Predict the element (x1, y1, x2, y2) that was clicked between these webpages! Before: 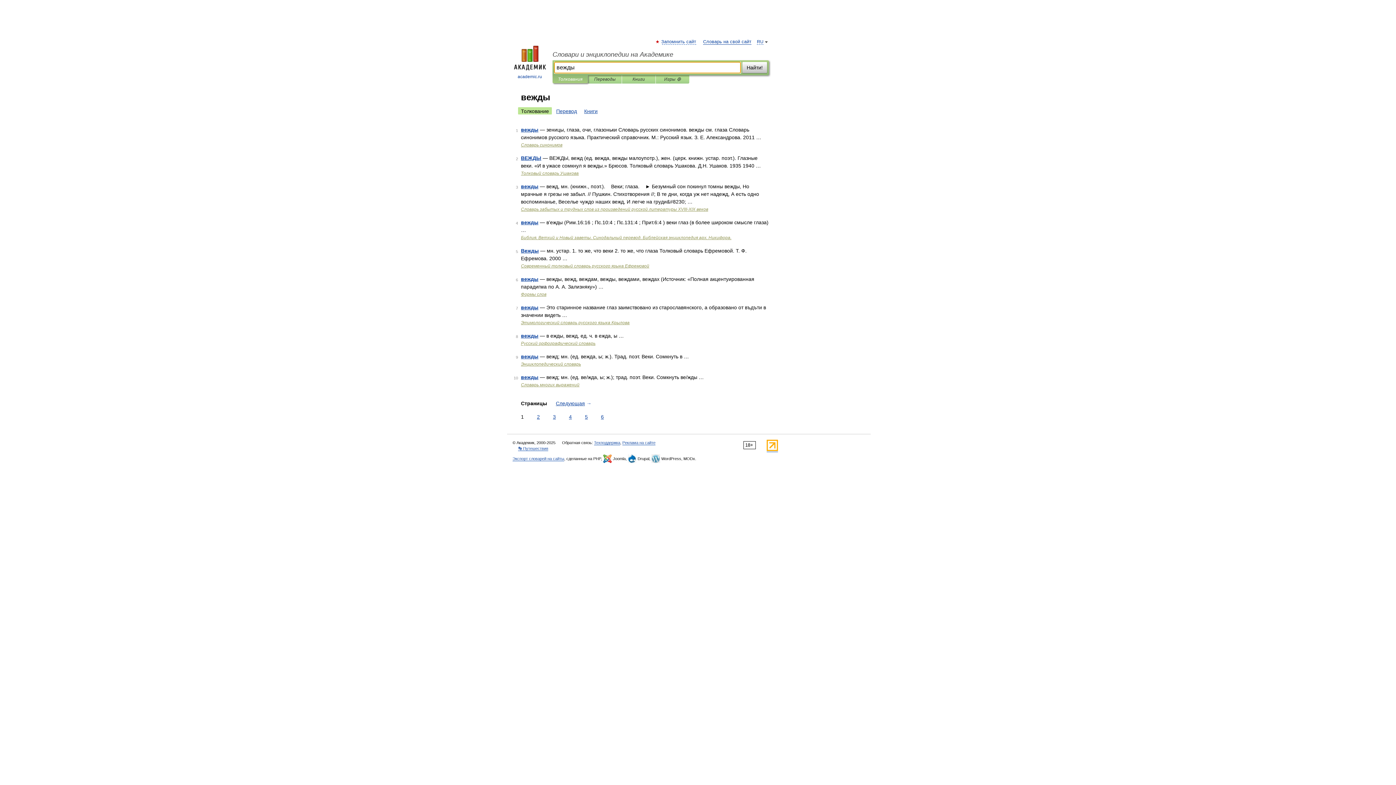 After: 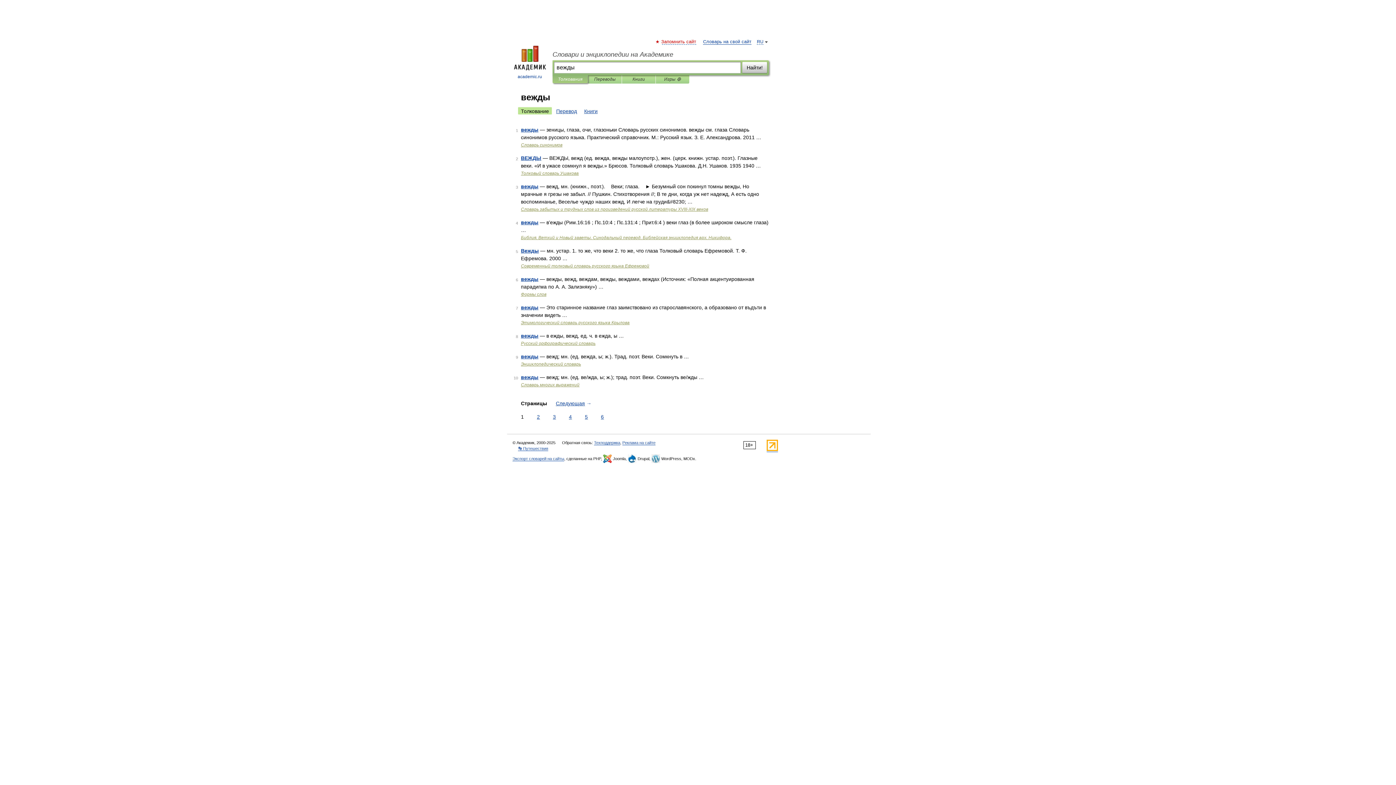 Action: label: Запомнить сайт bbox: (662, 39, 696, 44)